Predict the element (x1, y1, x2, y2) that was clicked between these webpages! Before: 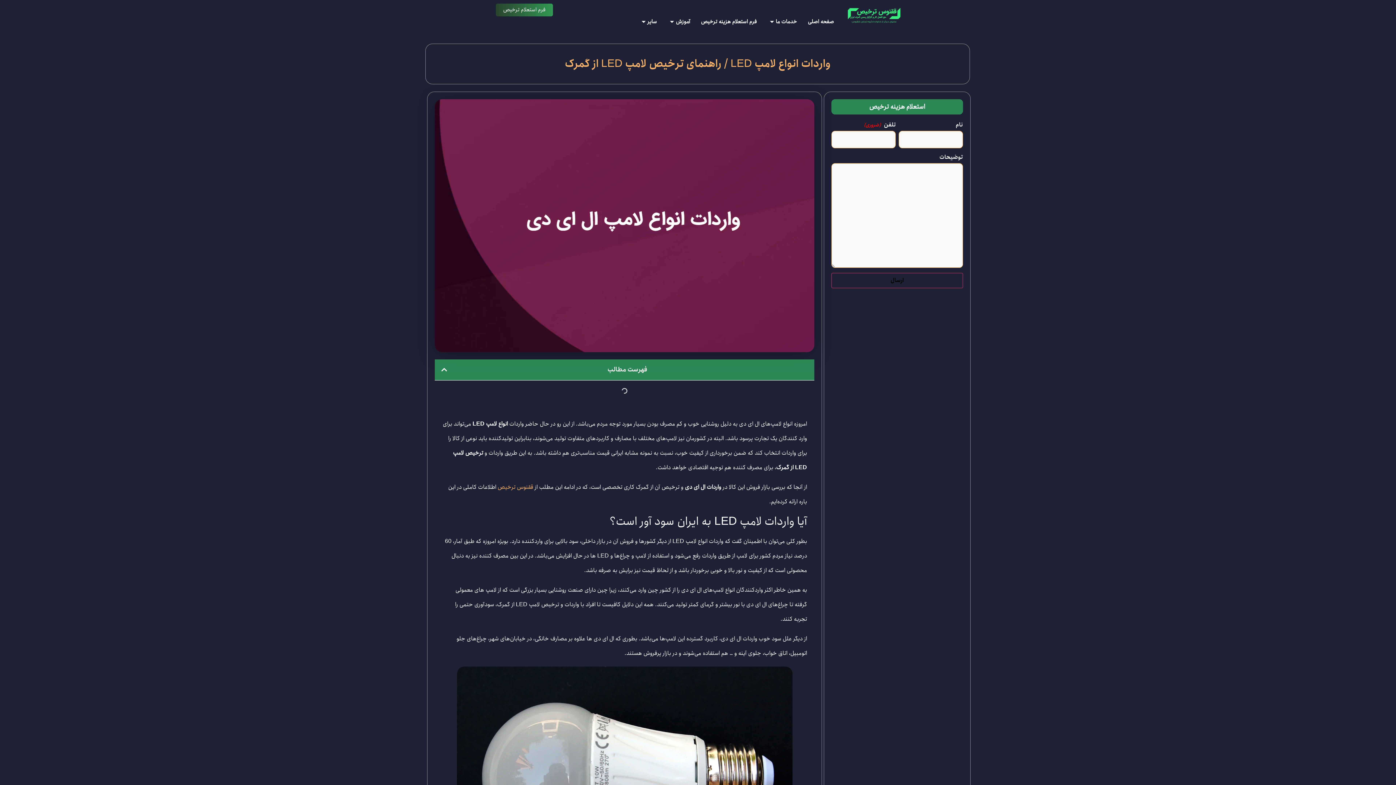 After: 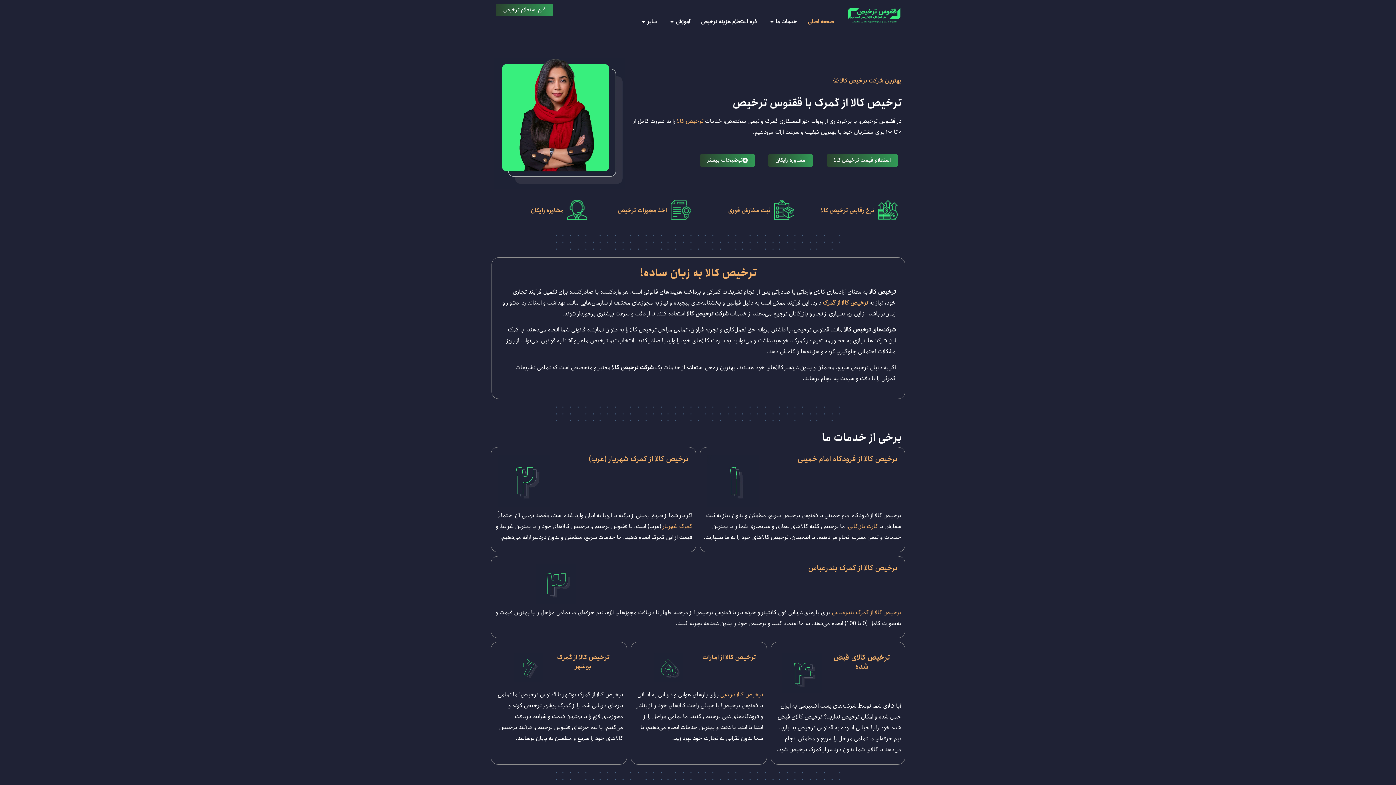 Action: bbox: (802, 7, 839, 36) label: صفحه اصلی